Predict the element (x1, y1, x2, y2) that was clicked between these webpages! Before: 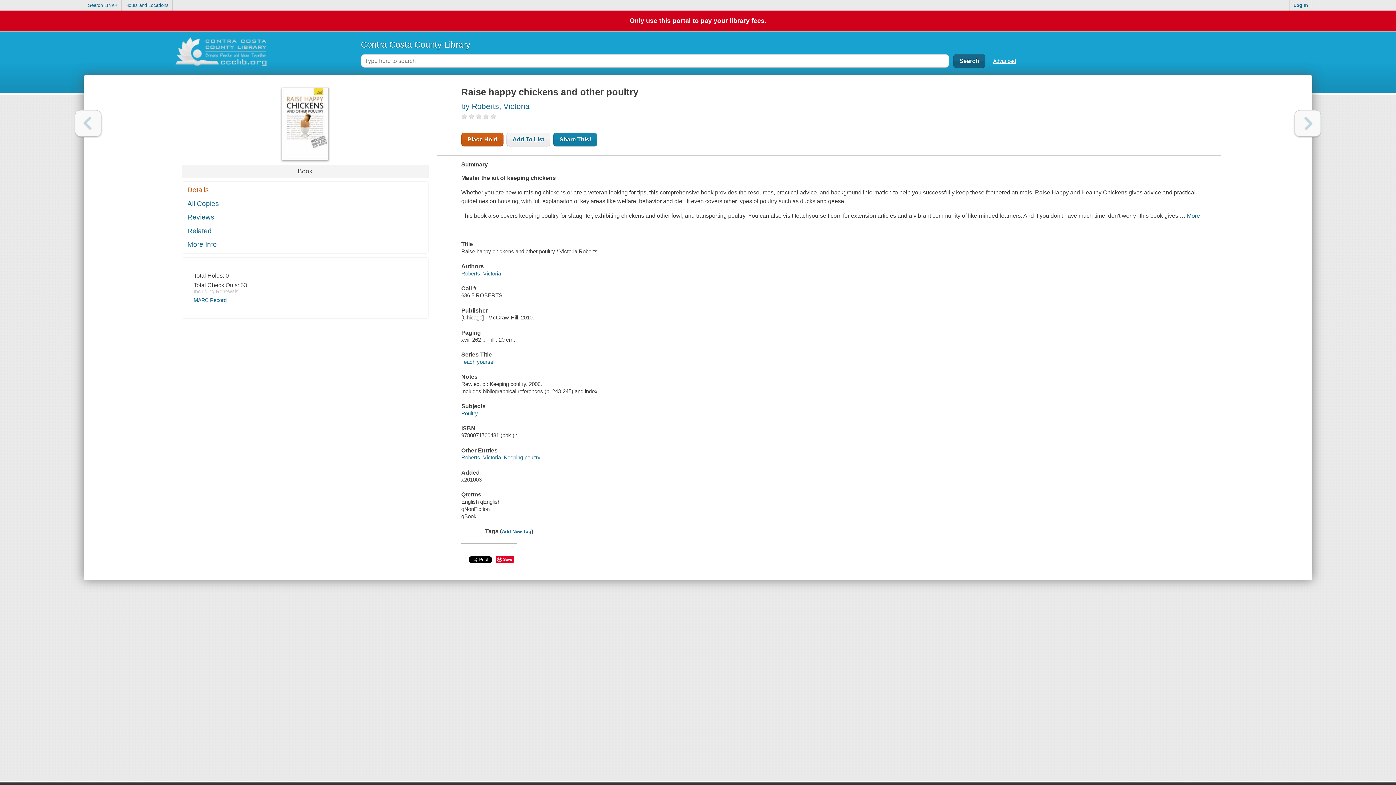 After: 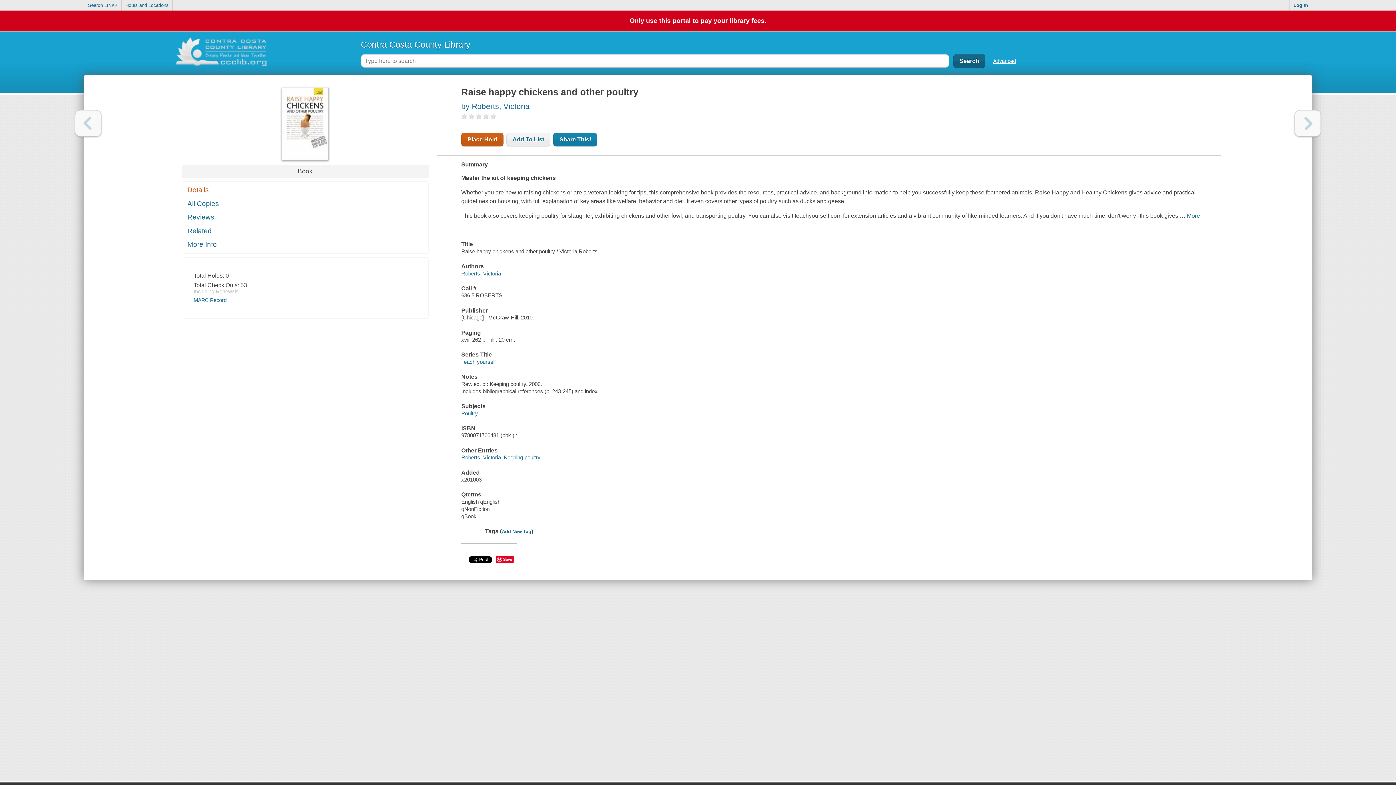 Action: label: Previous bbox: (75, 110, 101, 136)